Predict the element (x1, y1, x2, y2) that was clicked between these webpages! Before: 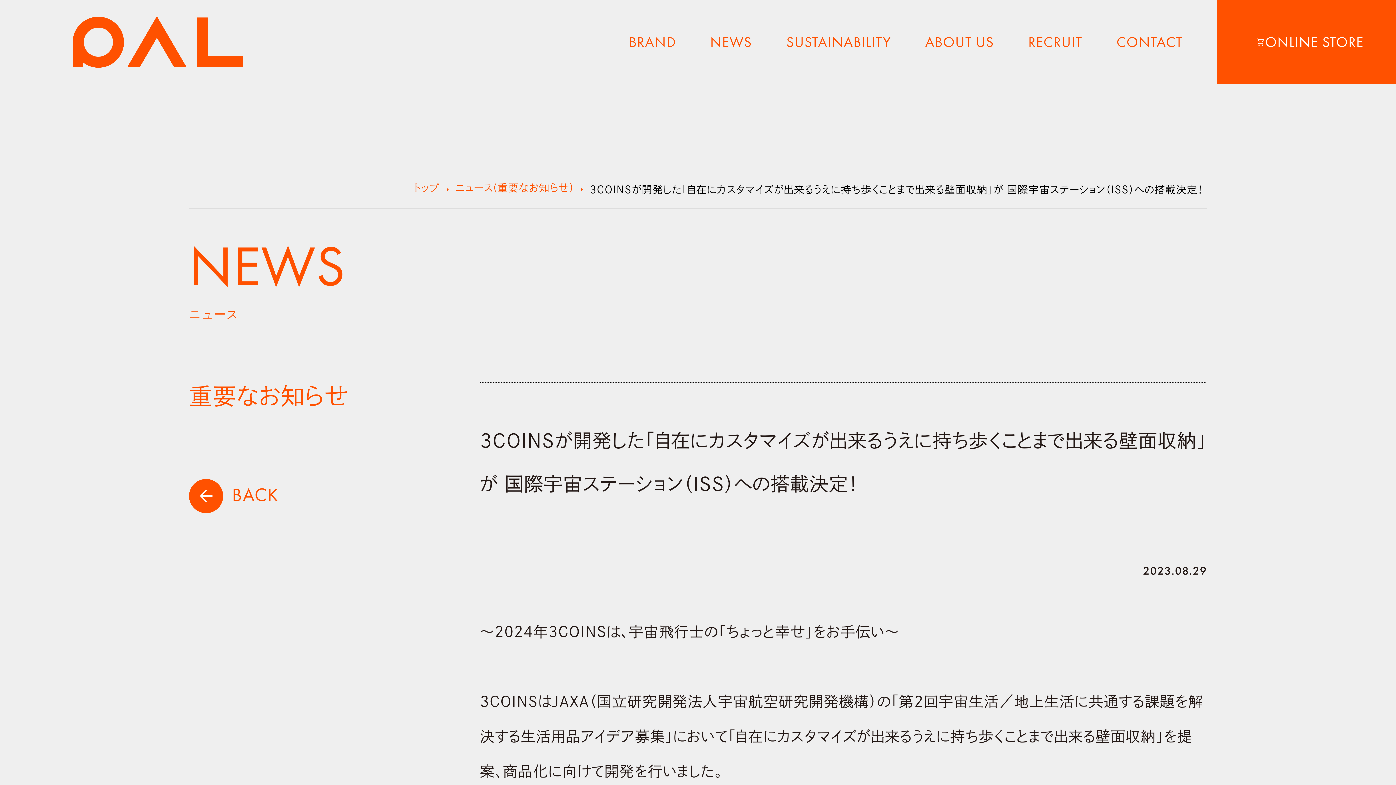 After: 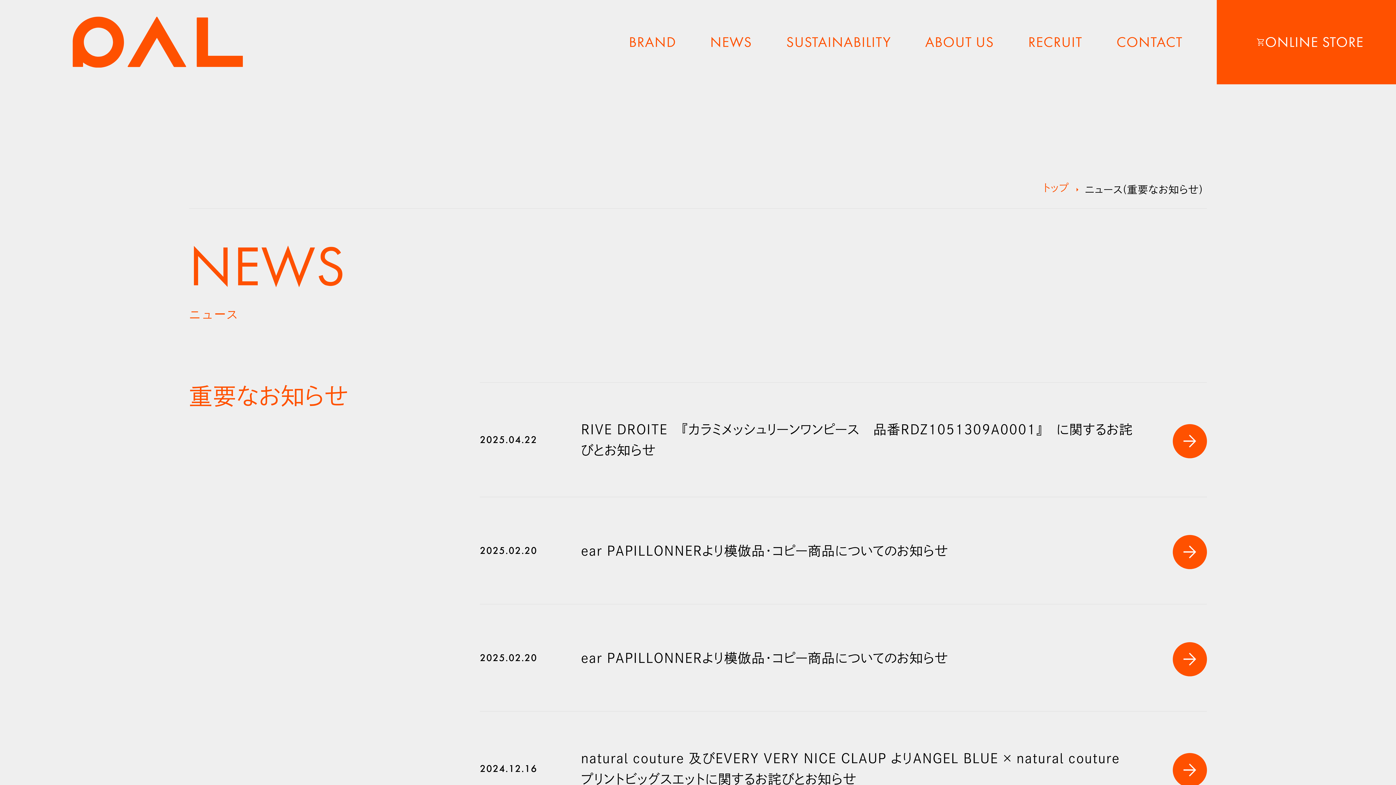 Action: label: ニュース(重要なお知らせ) bbox: (455, 181, 573, 197)